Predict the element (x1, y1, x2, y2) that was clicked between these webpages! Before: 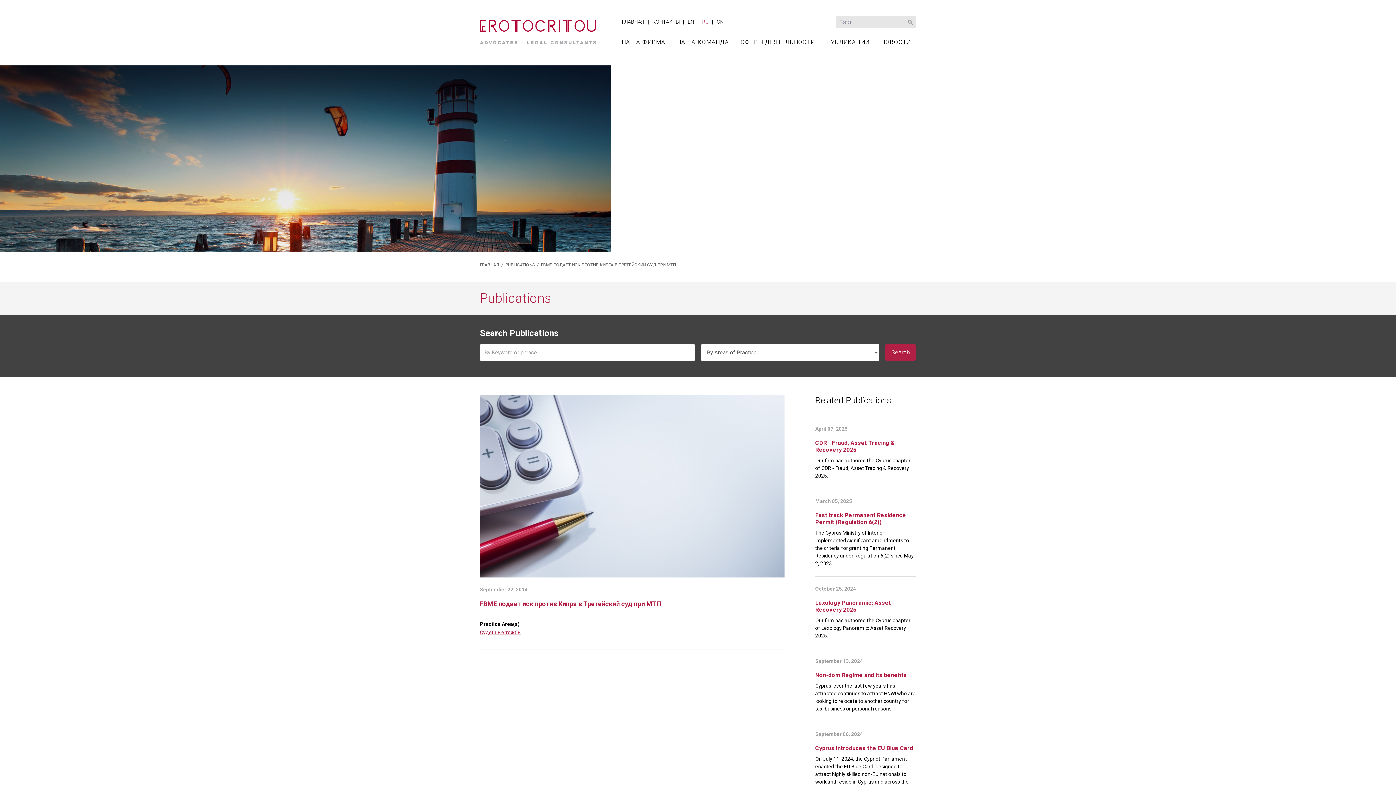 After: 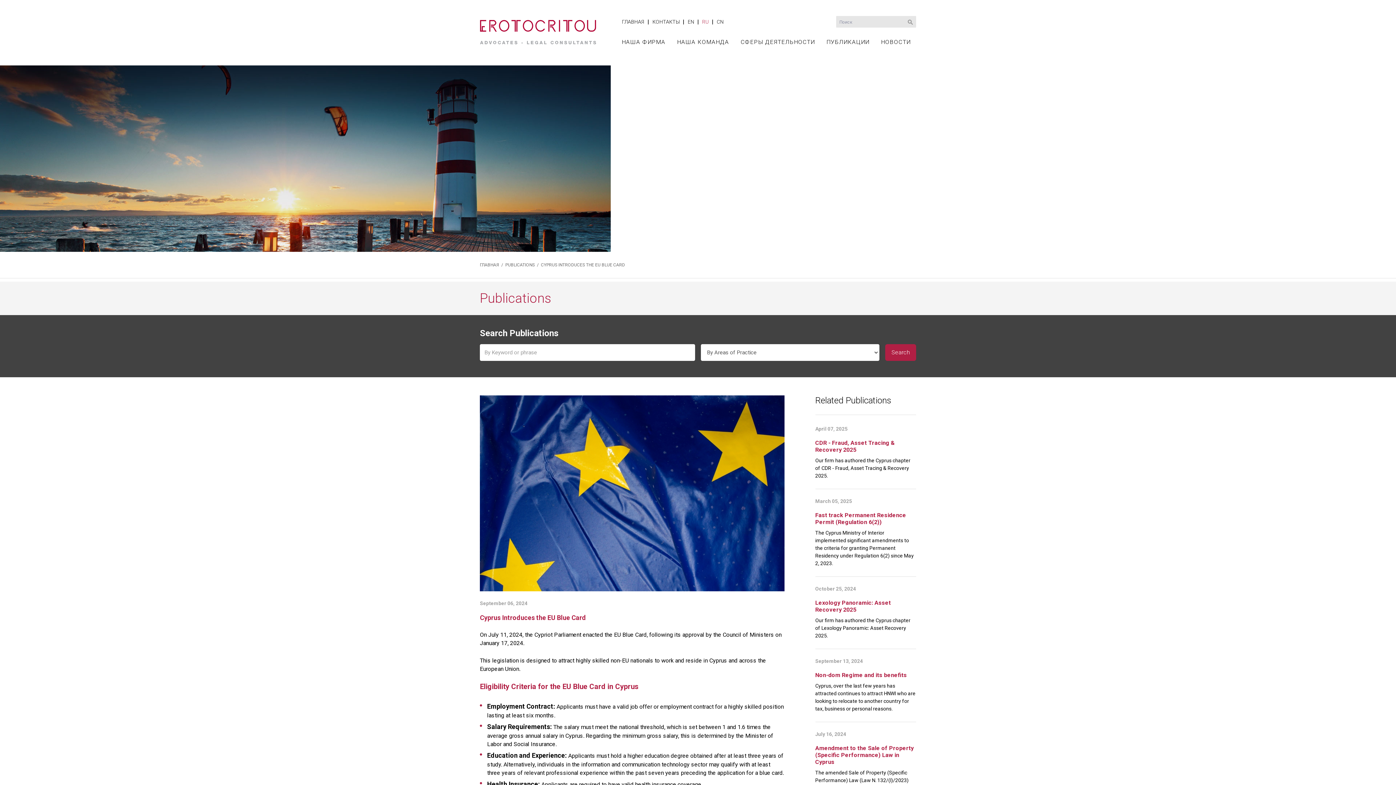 Action: bbox: (815, 745, 913, 752) label: Cyprus Introduces the EU Blue Card